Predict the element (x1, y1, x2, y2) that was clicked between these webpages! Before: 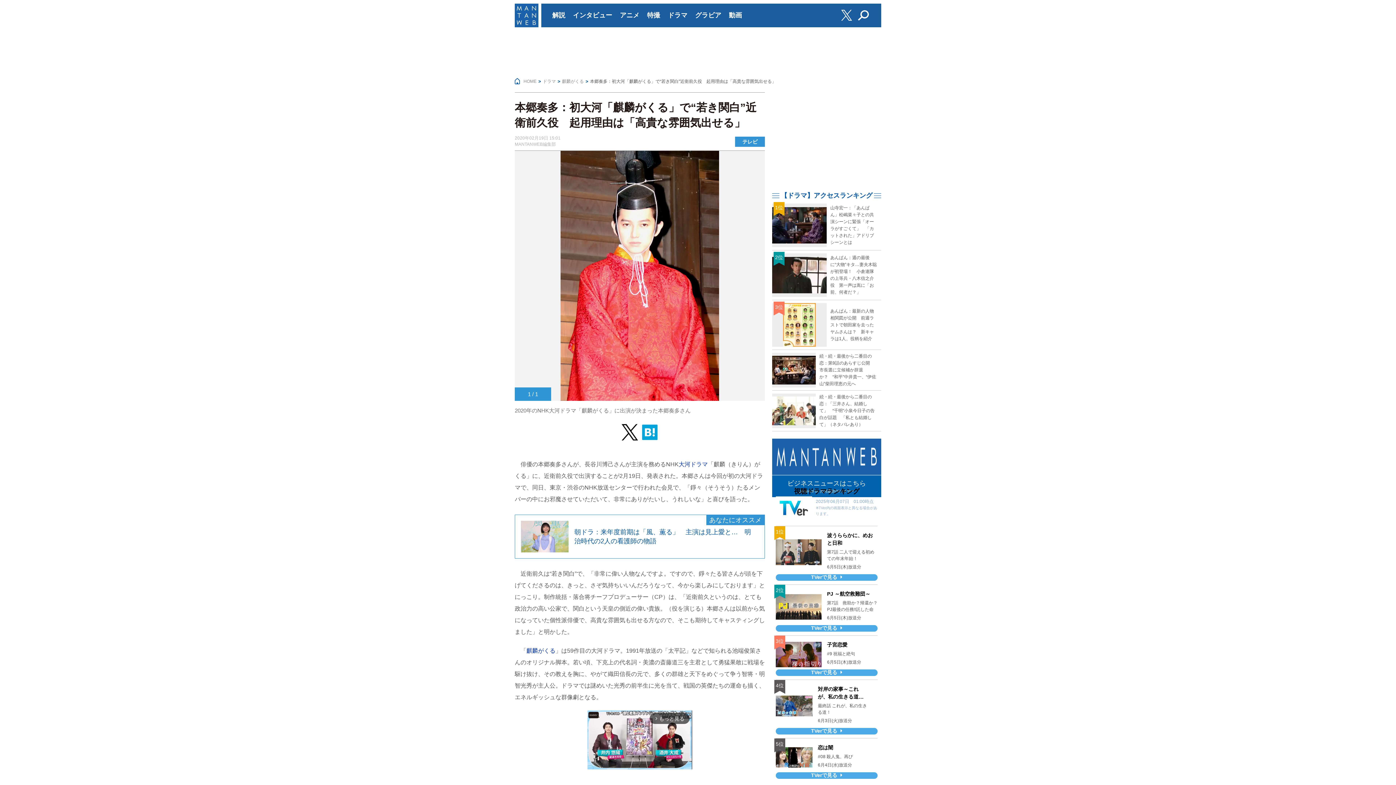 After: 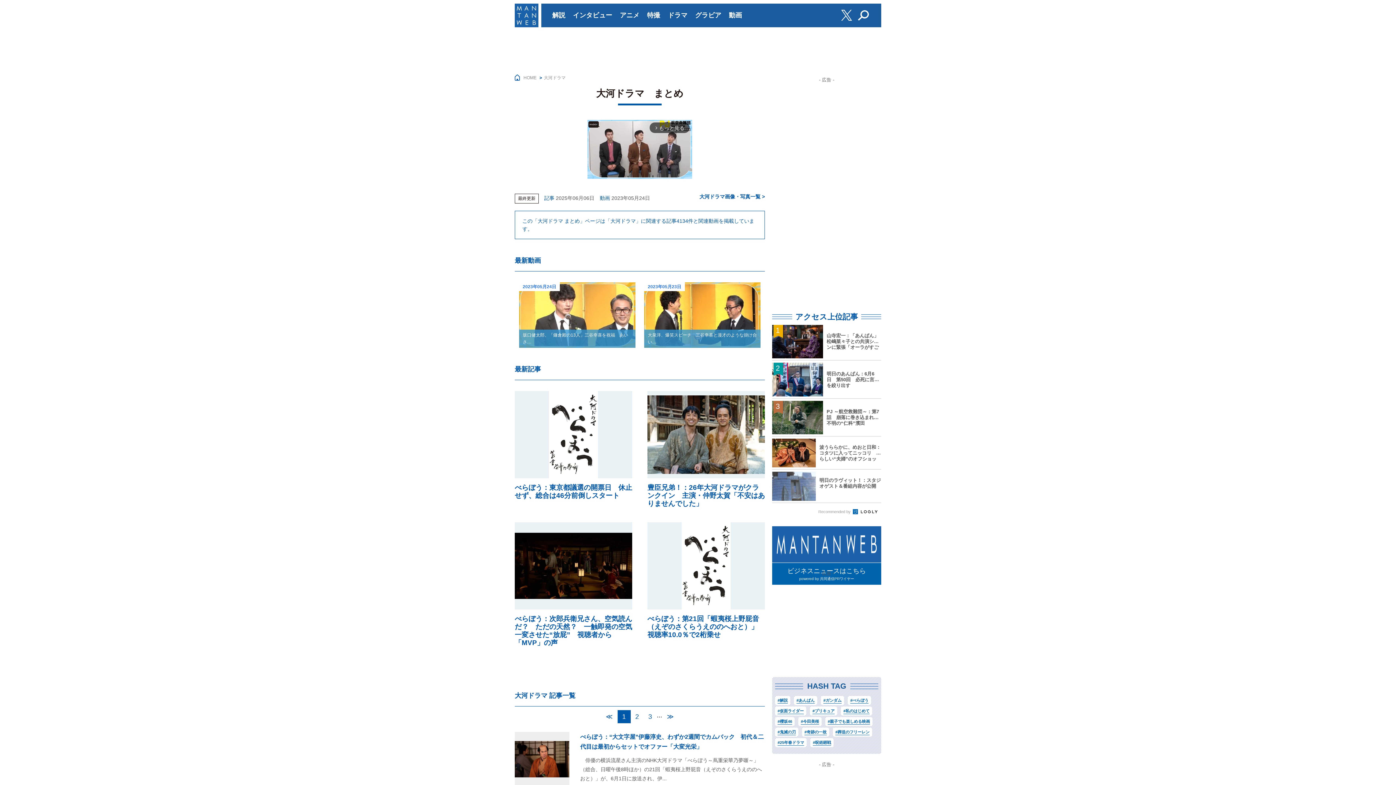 Action: label: 大河ドラマ bbox: (678, 461, 708, 467)